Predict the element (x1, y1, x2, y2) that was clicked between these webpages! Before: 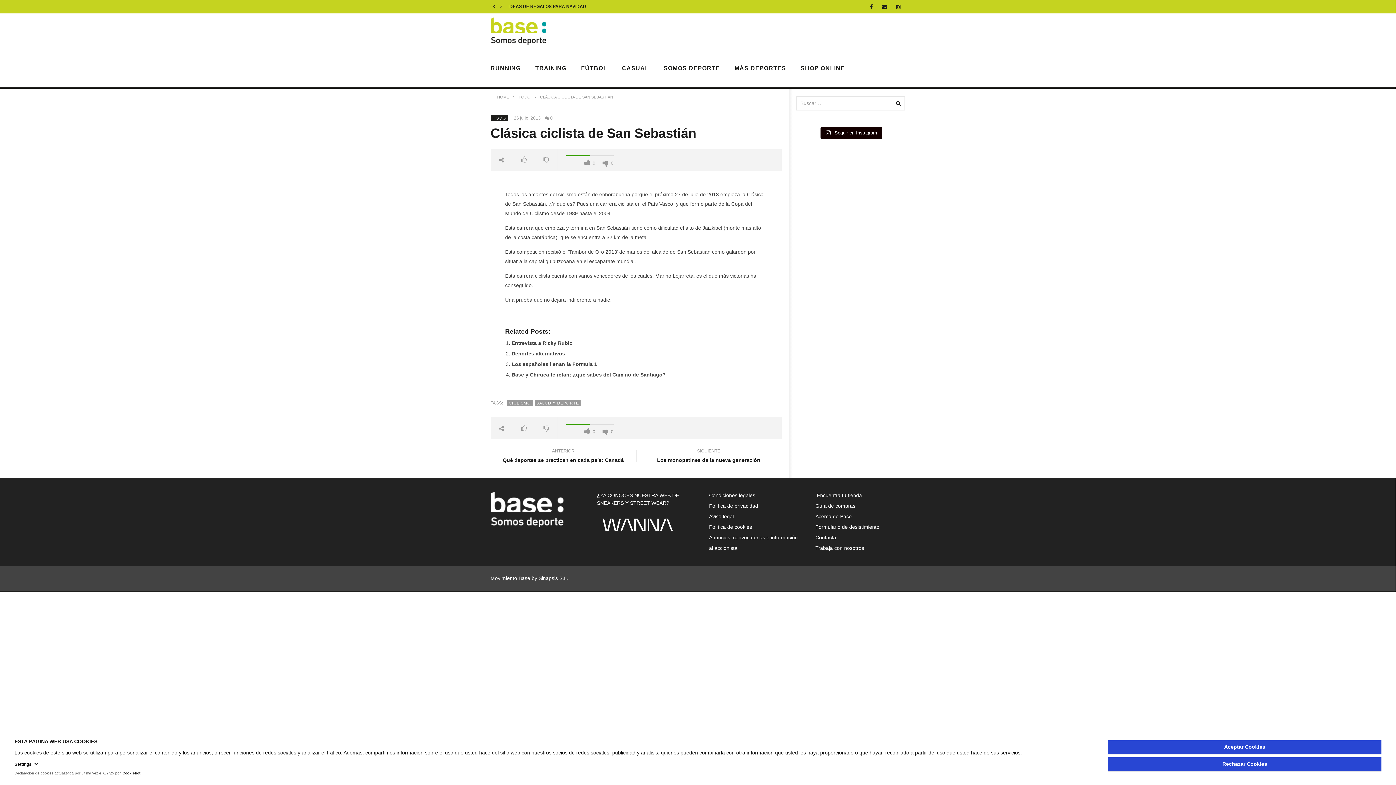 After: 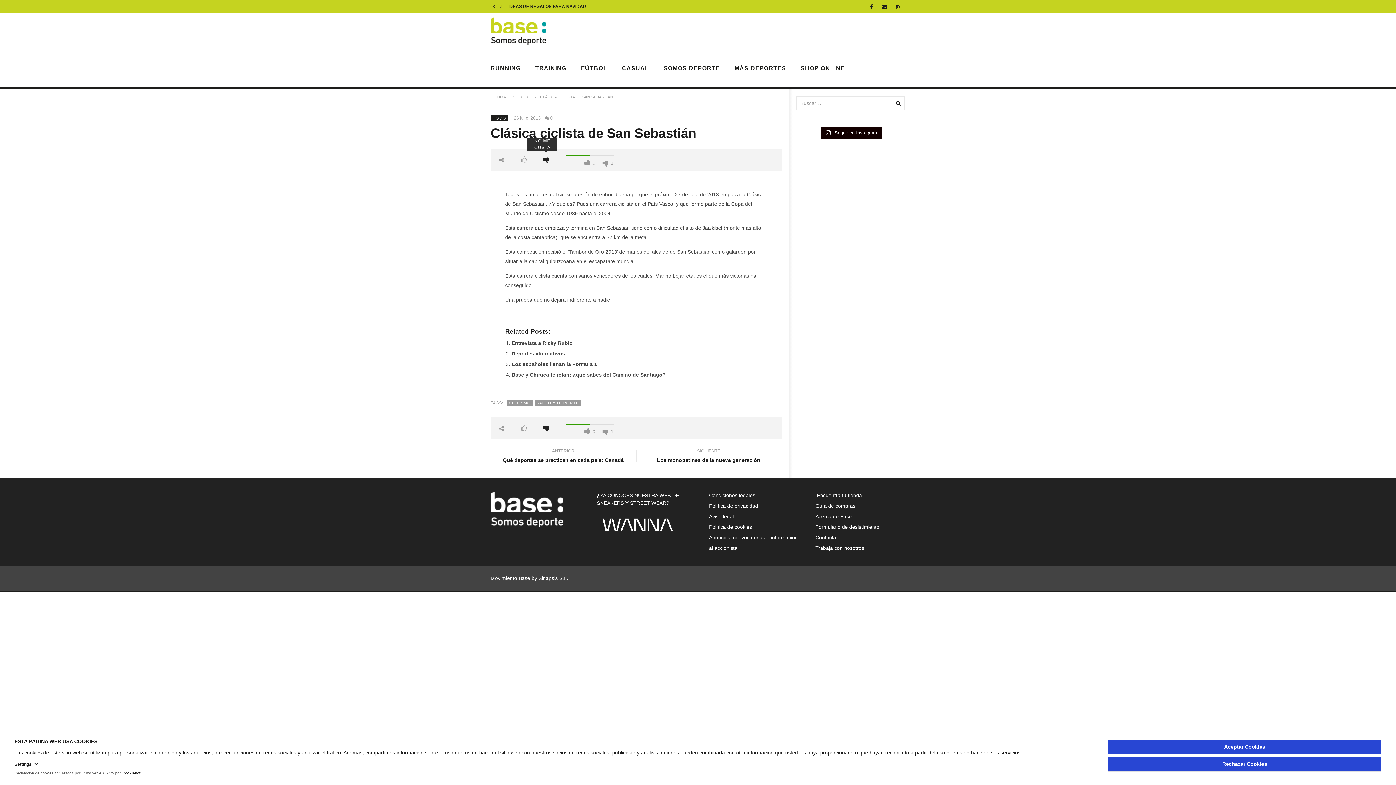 Action: bbox: (535, 171, 557, 193)